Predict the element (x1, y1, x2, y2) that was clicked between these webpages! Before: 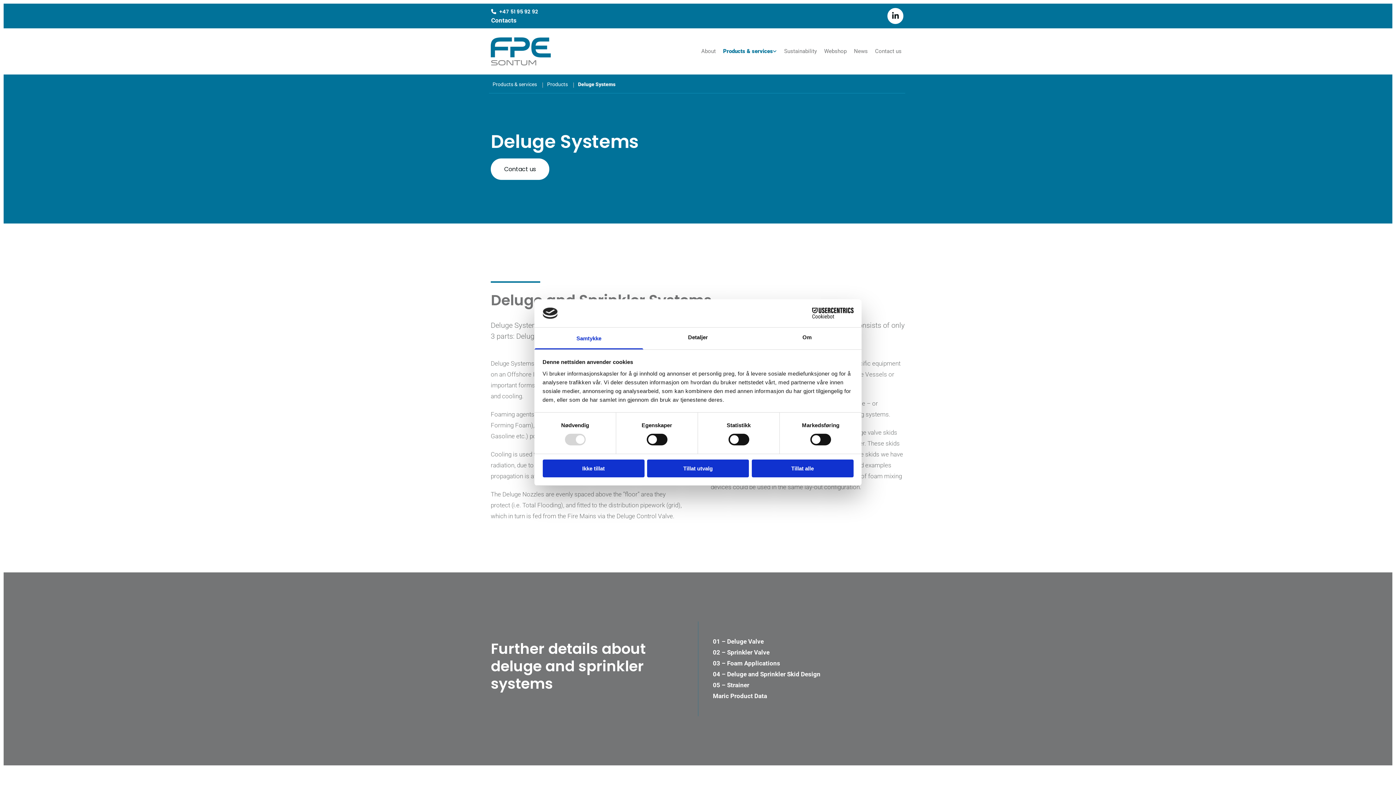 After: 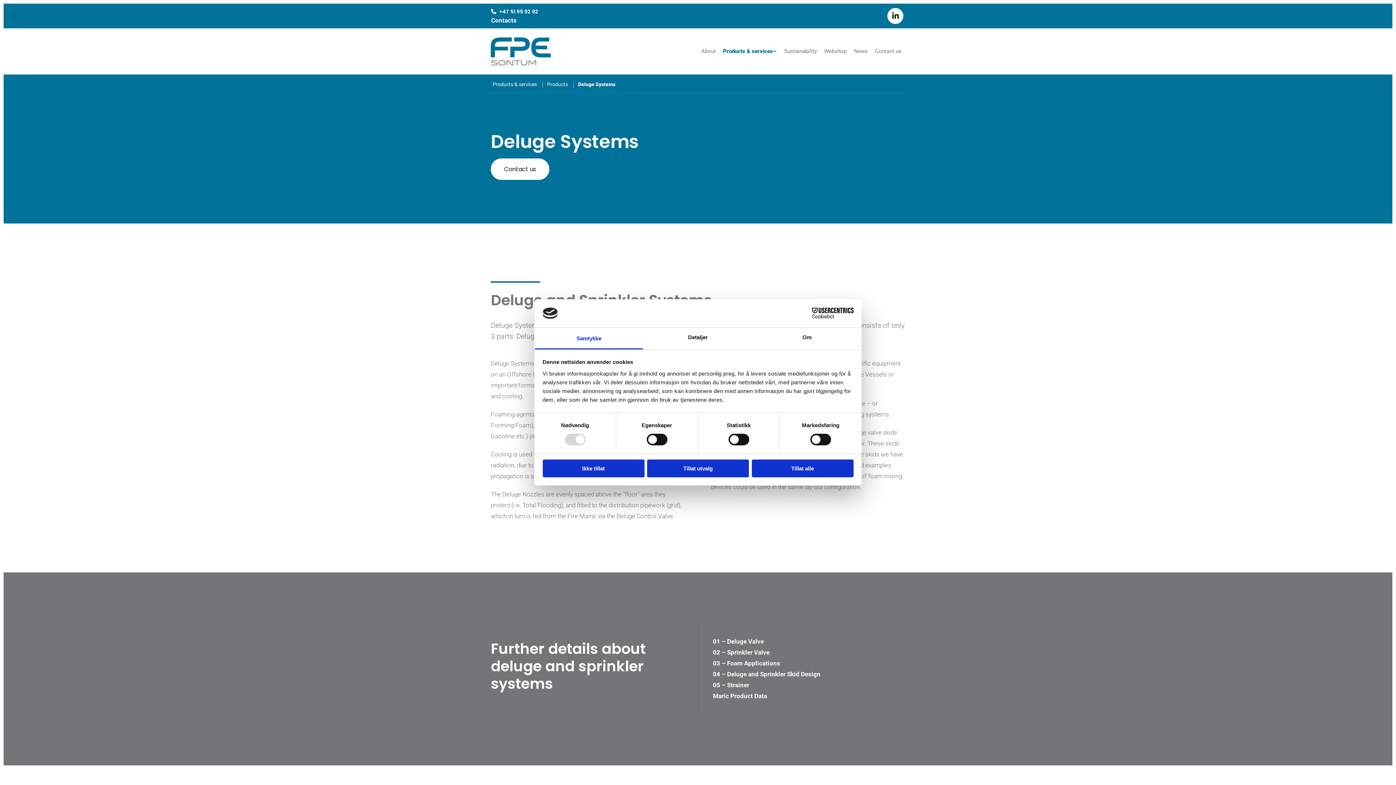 Action: label: Cookiebot - opens in a new window bbox: (790, 307, 853, 318)